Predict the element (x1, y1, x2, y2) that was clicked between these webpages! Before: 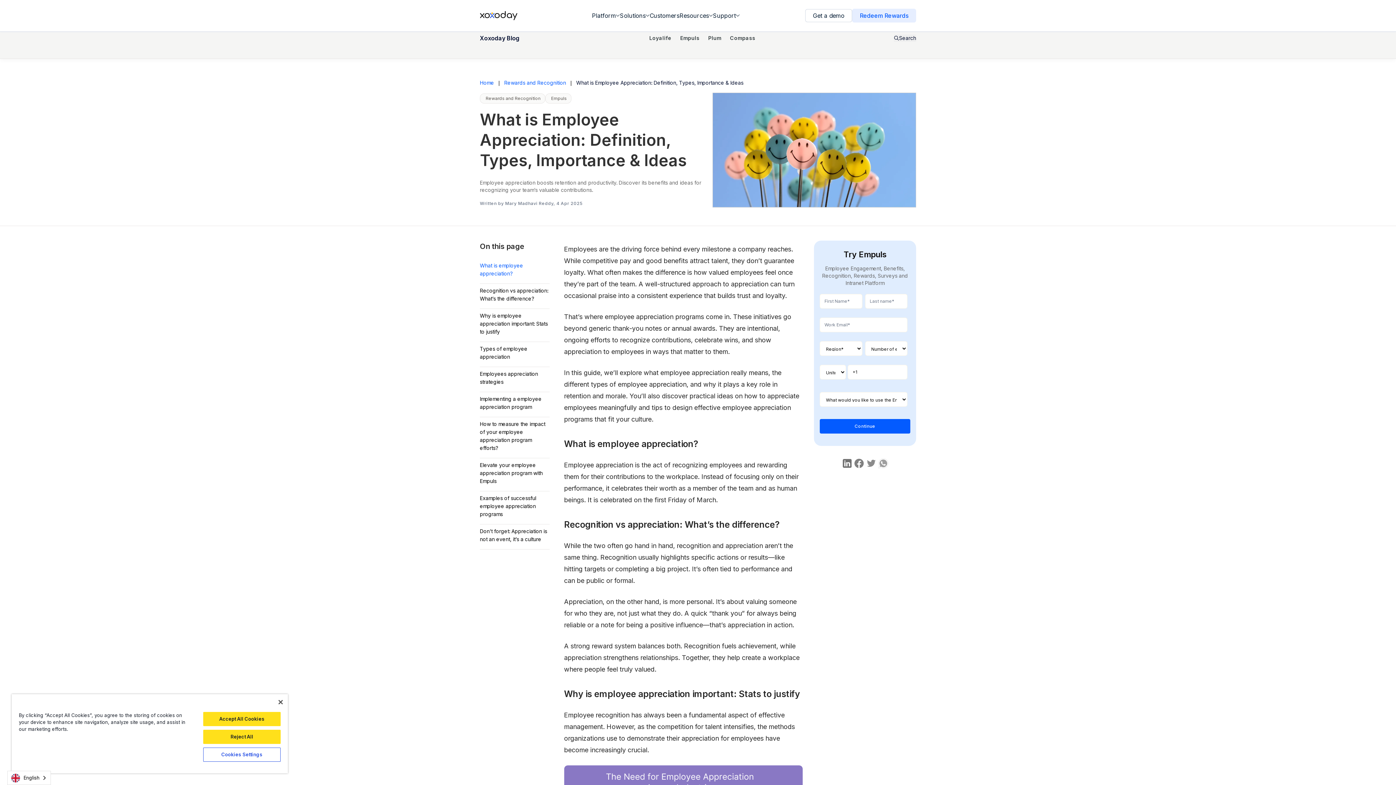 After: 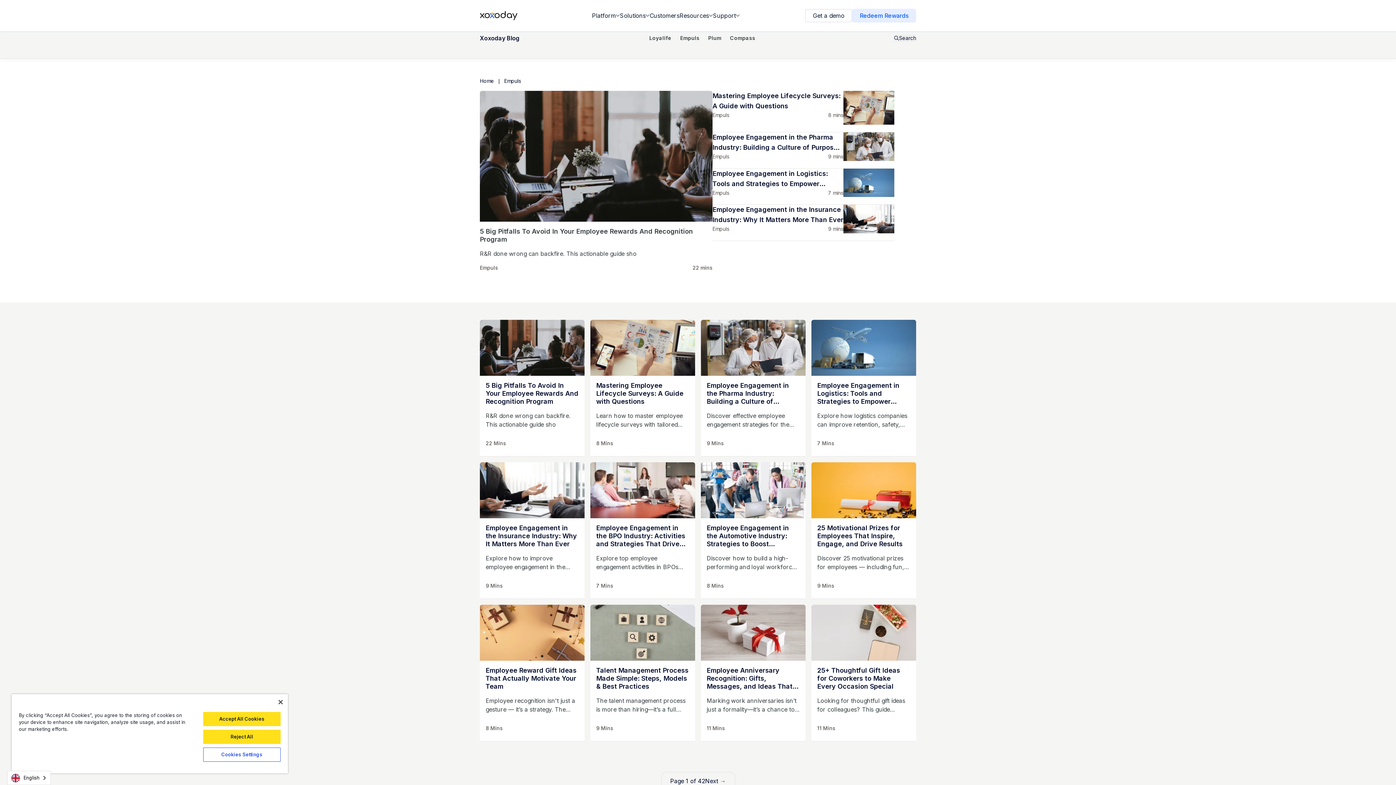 Action: label: Empuls bbox: (680, 31, 699, 44)